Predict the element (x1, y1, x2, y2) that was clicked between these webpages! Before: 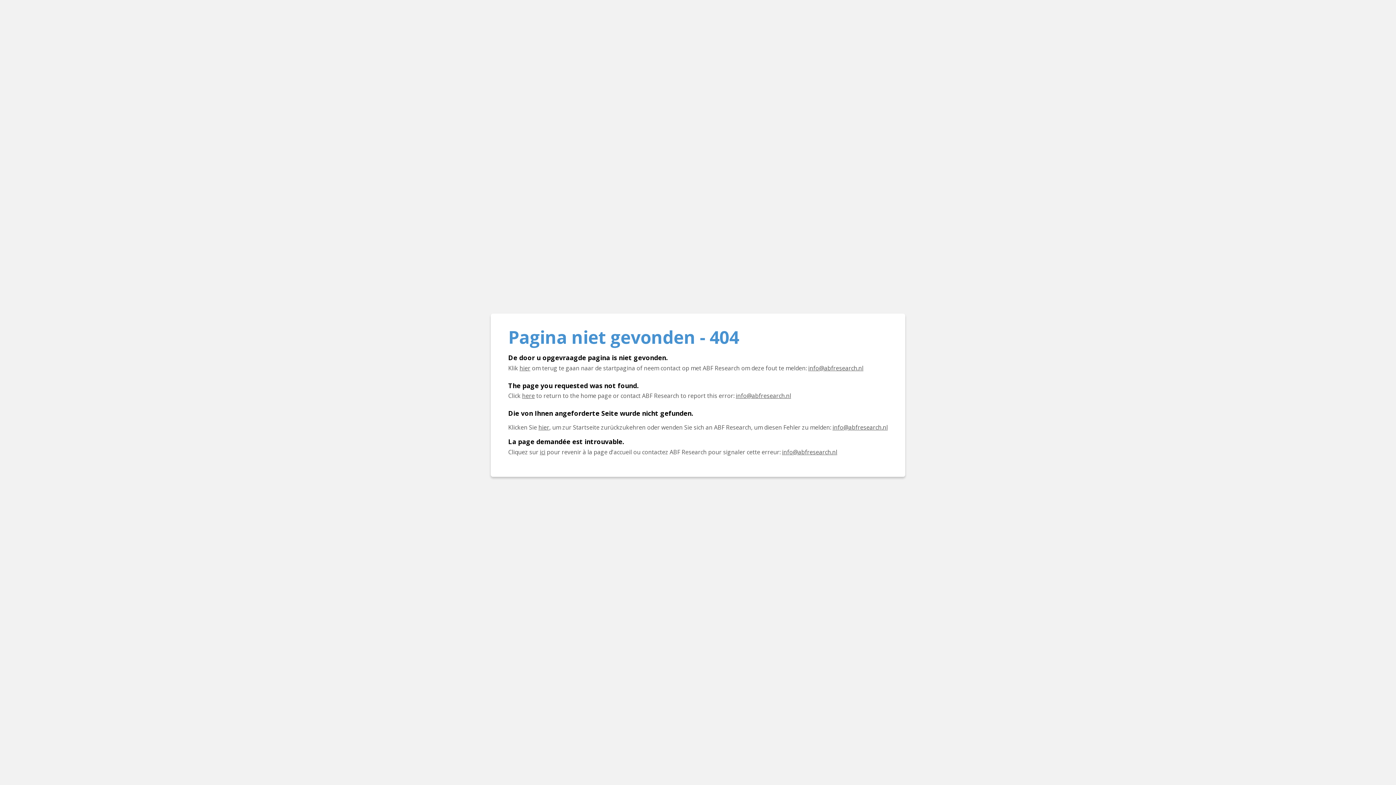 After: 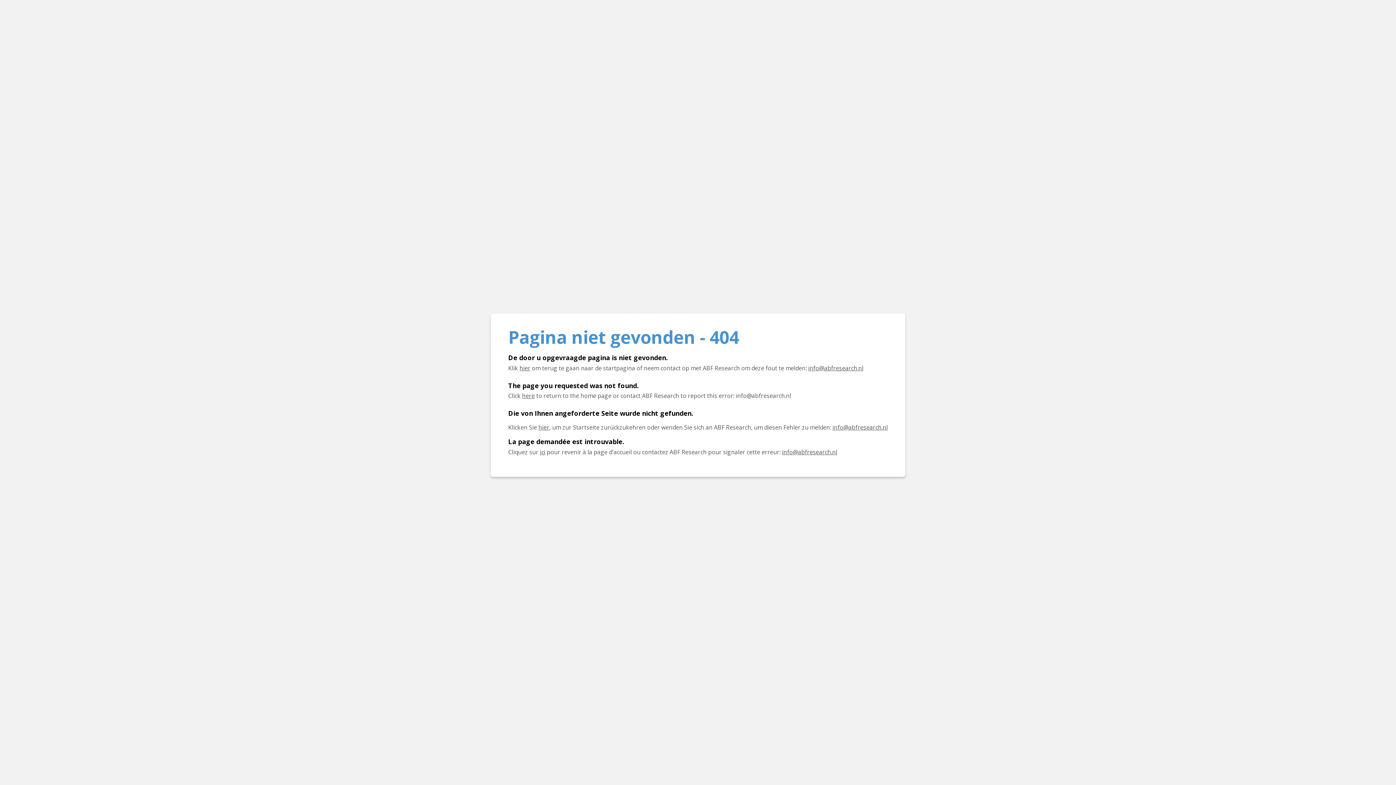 Action: bbox: (736, 392, 791, 400) label: E-mail info@abfresearch.nl